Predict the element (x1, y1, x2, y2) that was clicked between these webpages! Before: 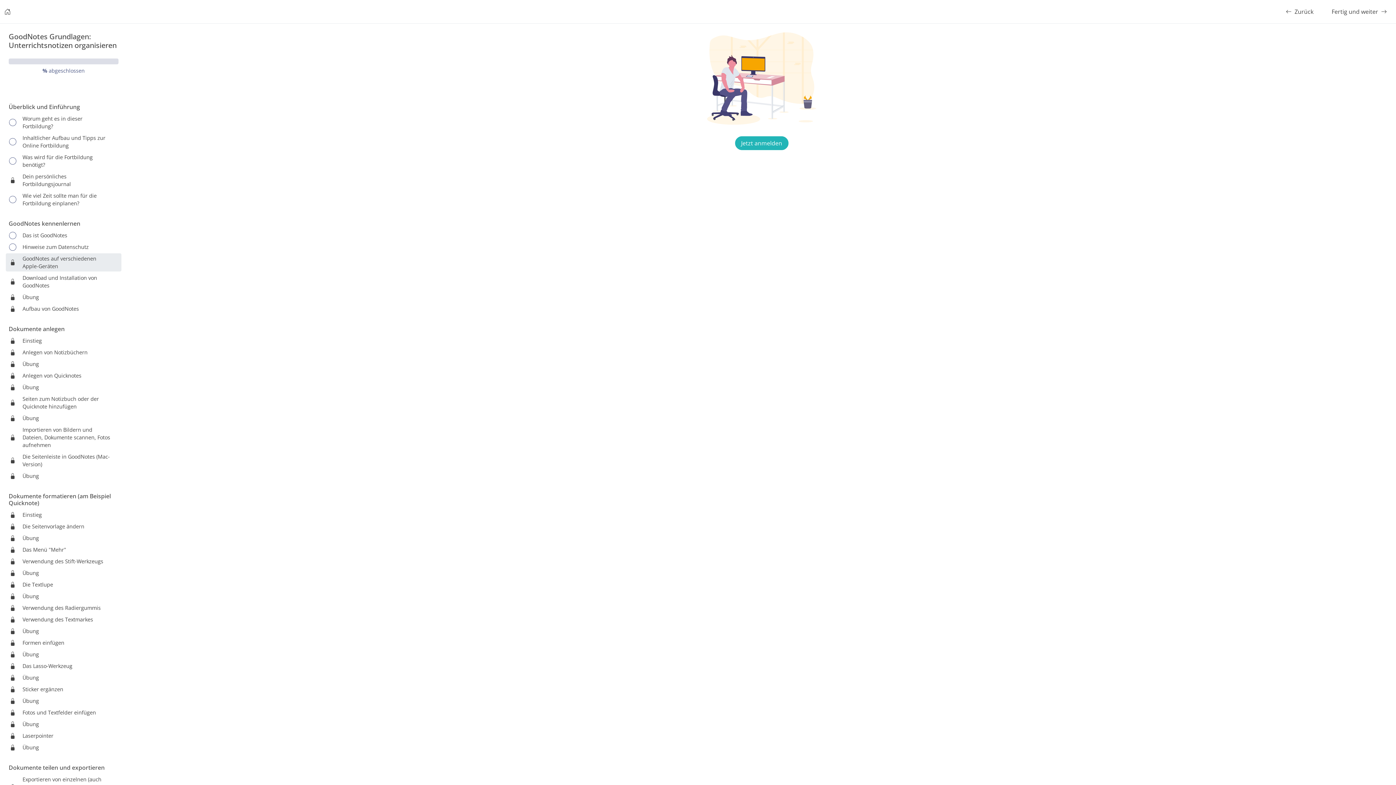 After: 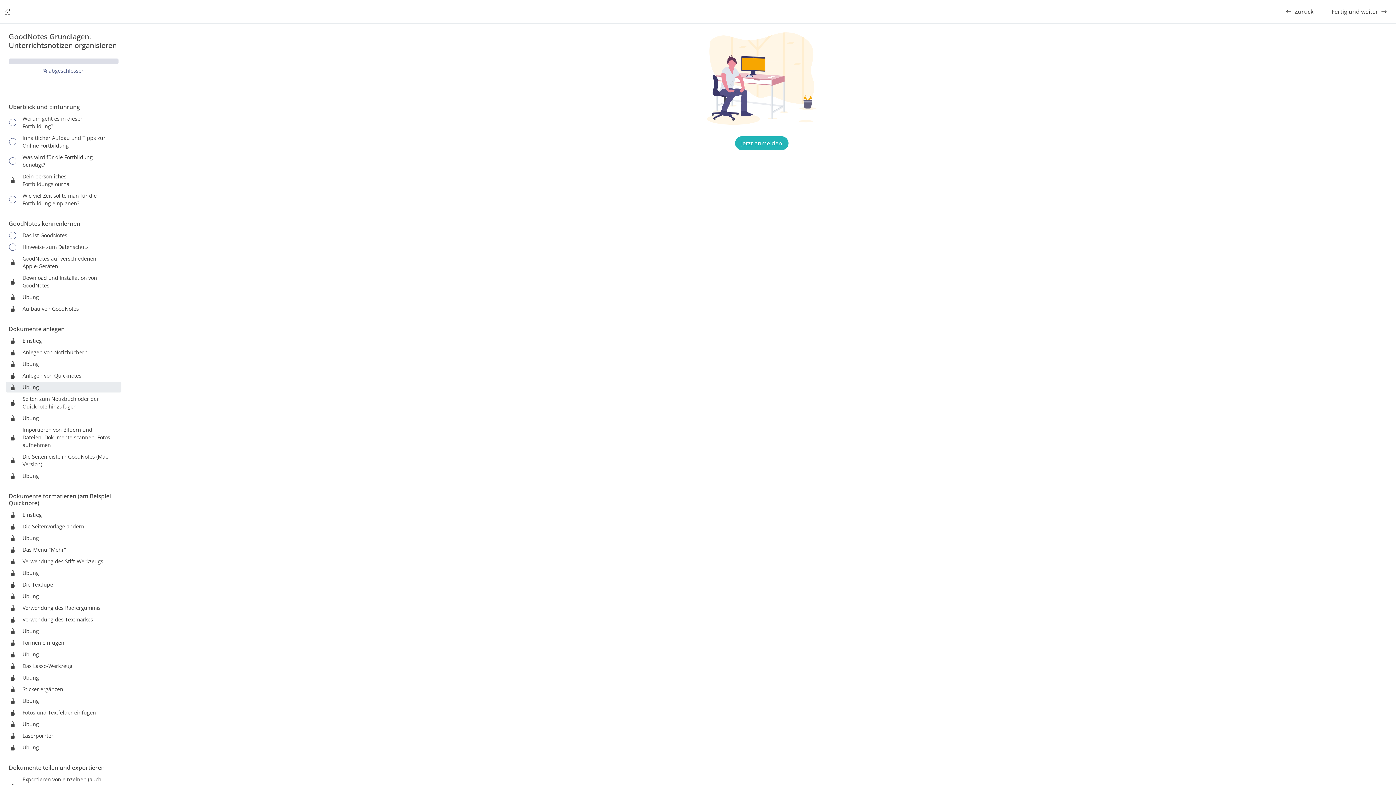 Action: bbox: (22, 382, 118, 392) label: Übung